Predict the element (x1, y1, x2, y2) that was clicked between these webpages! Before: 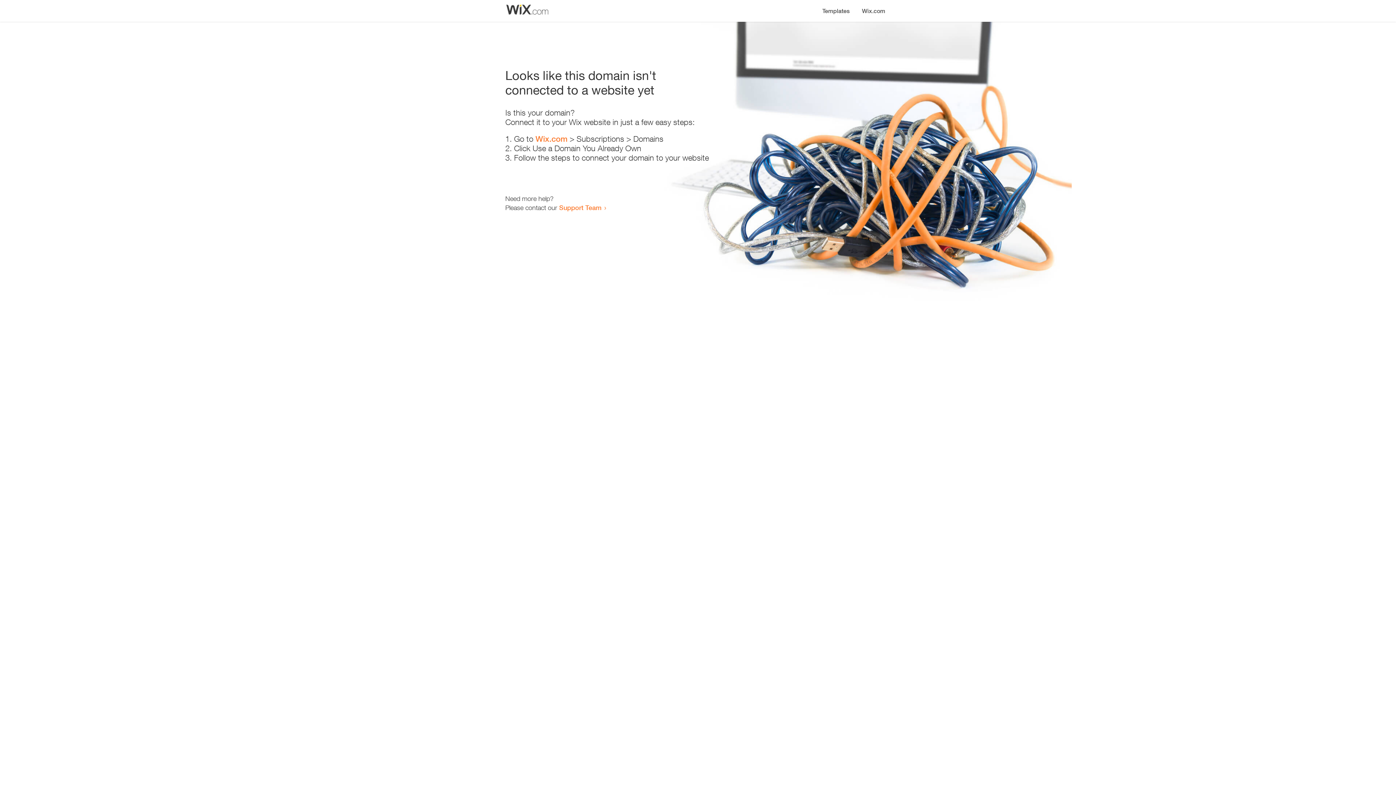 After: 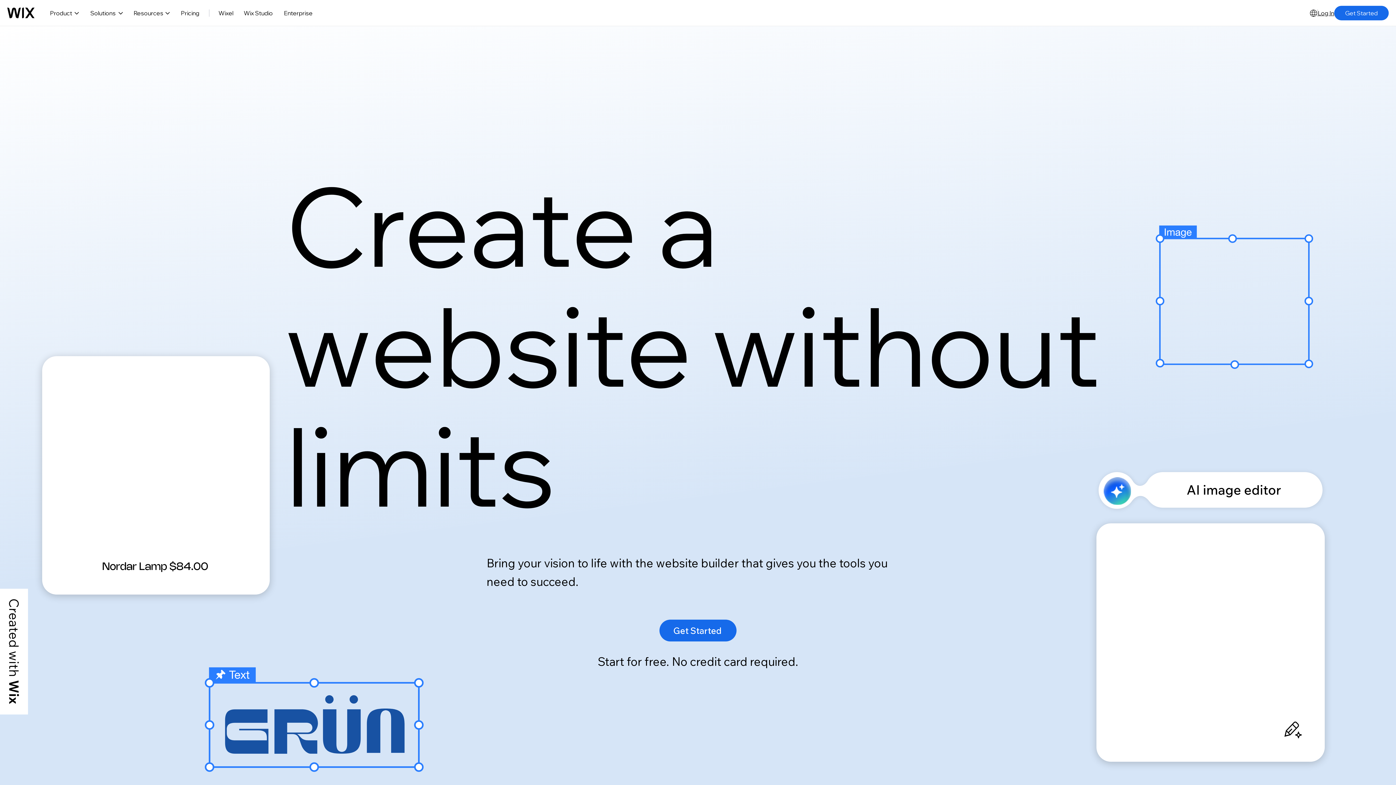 Action: bbox: (856, 0, 890, 14) label: Wix.com